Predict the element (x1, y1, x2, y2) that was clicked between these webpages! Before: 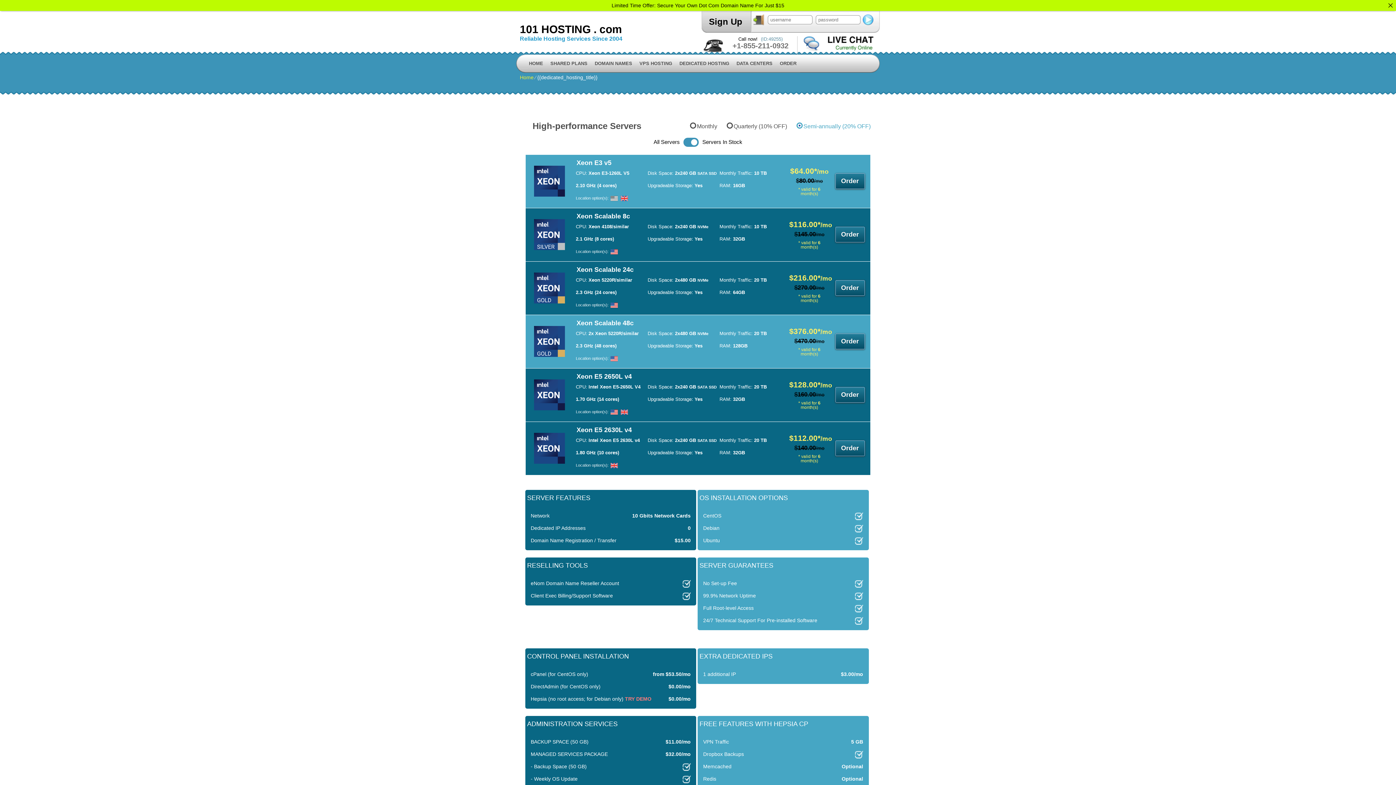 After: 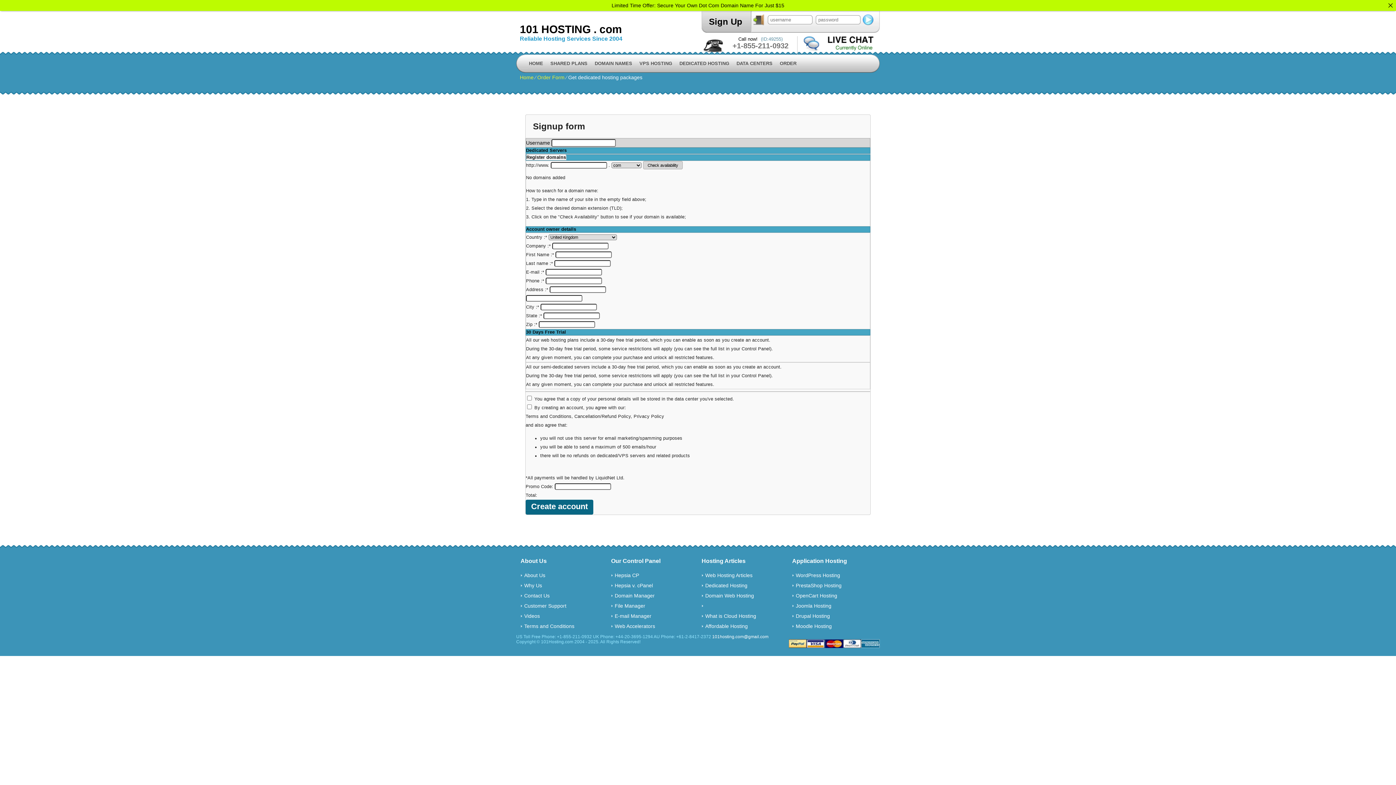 Action: bbox: (835, 173, 864, 189) label: Order